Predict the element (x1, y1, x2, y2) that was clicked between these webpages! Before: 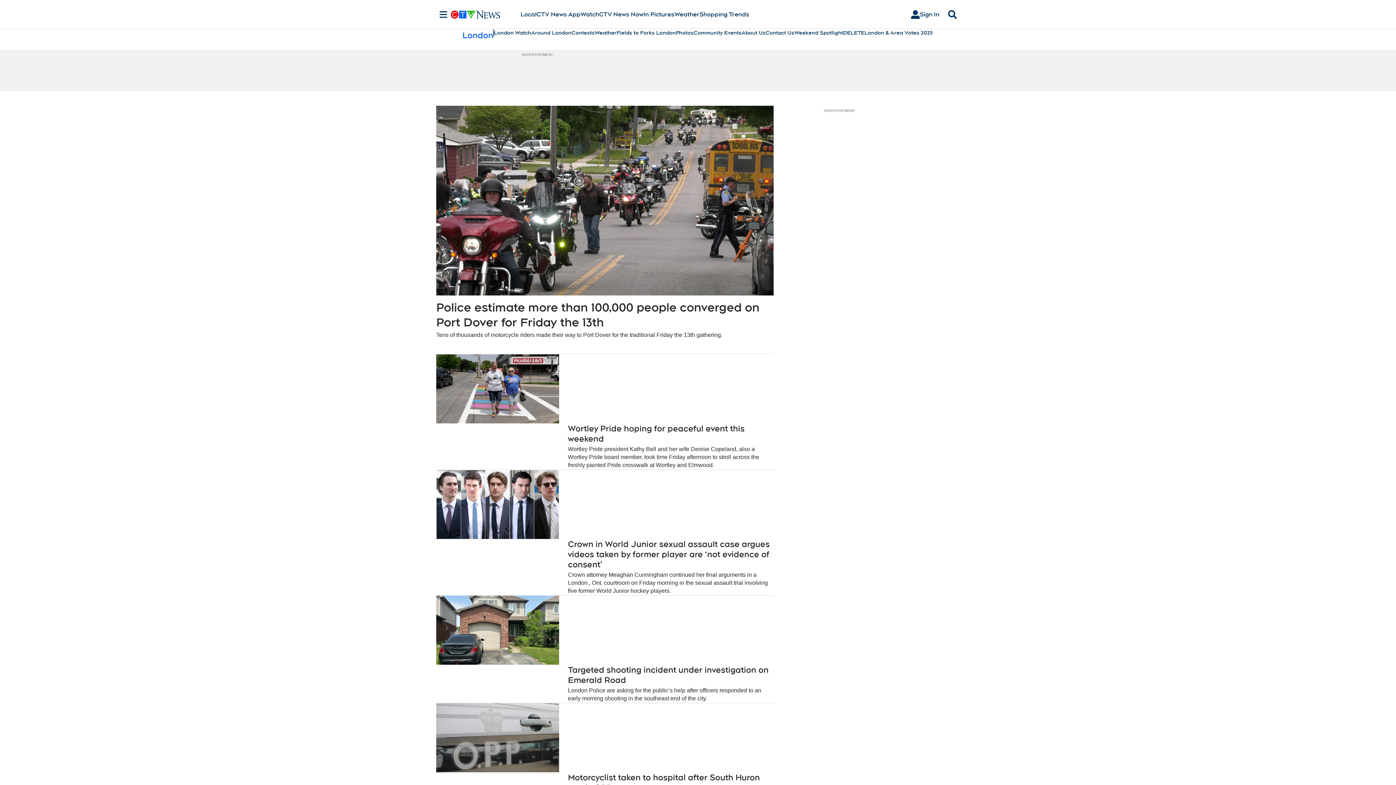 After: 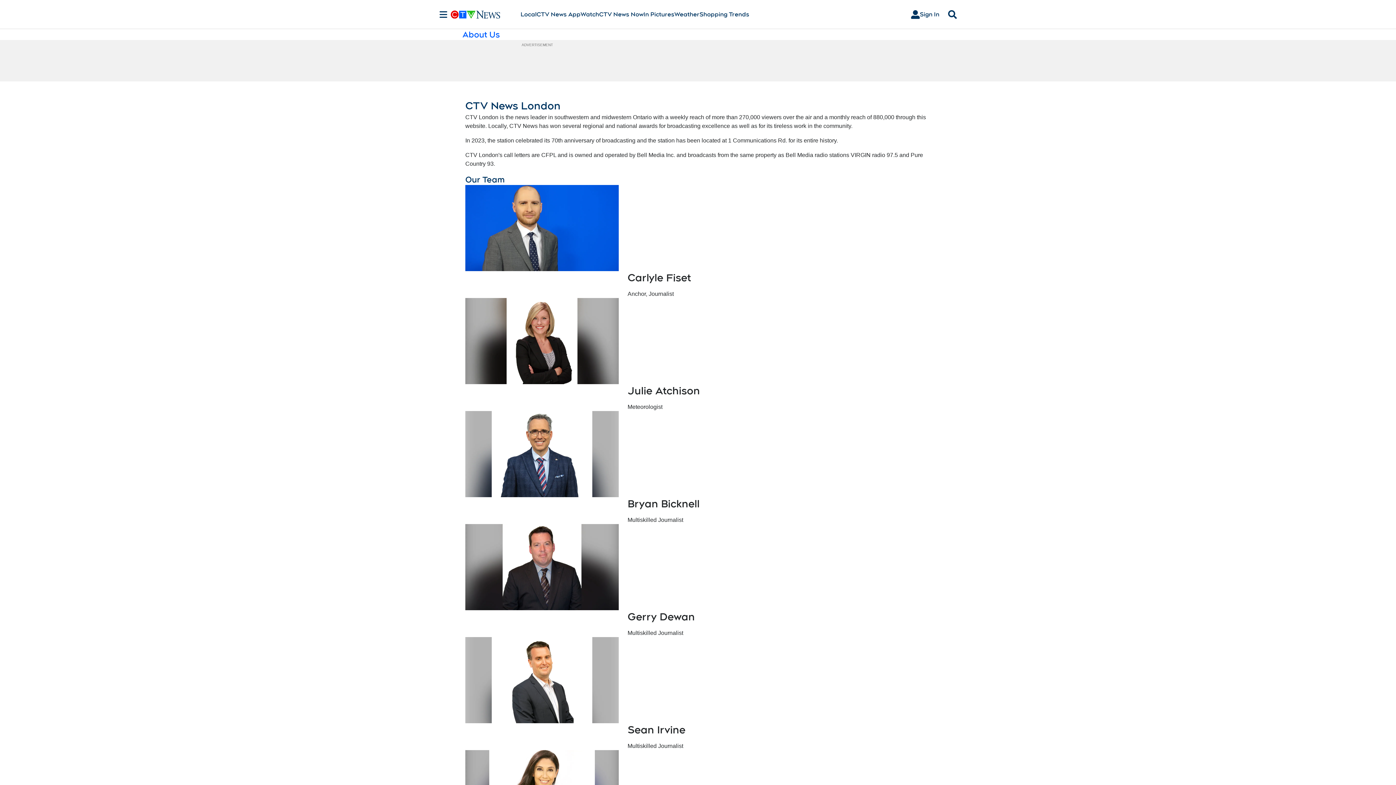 Action: bbox: (741, 29, 765, 36) label: About Us